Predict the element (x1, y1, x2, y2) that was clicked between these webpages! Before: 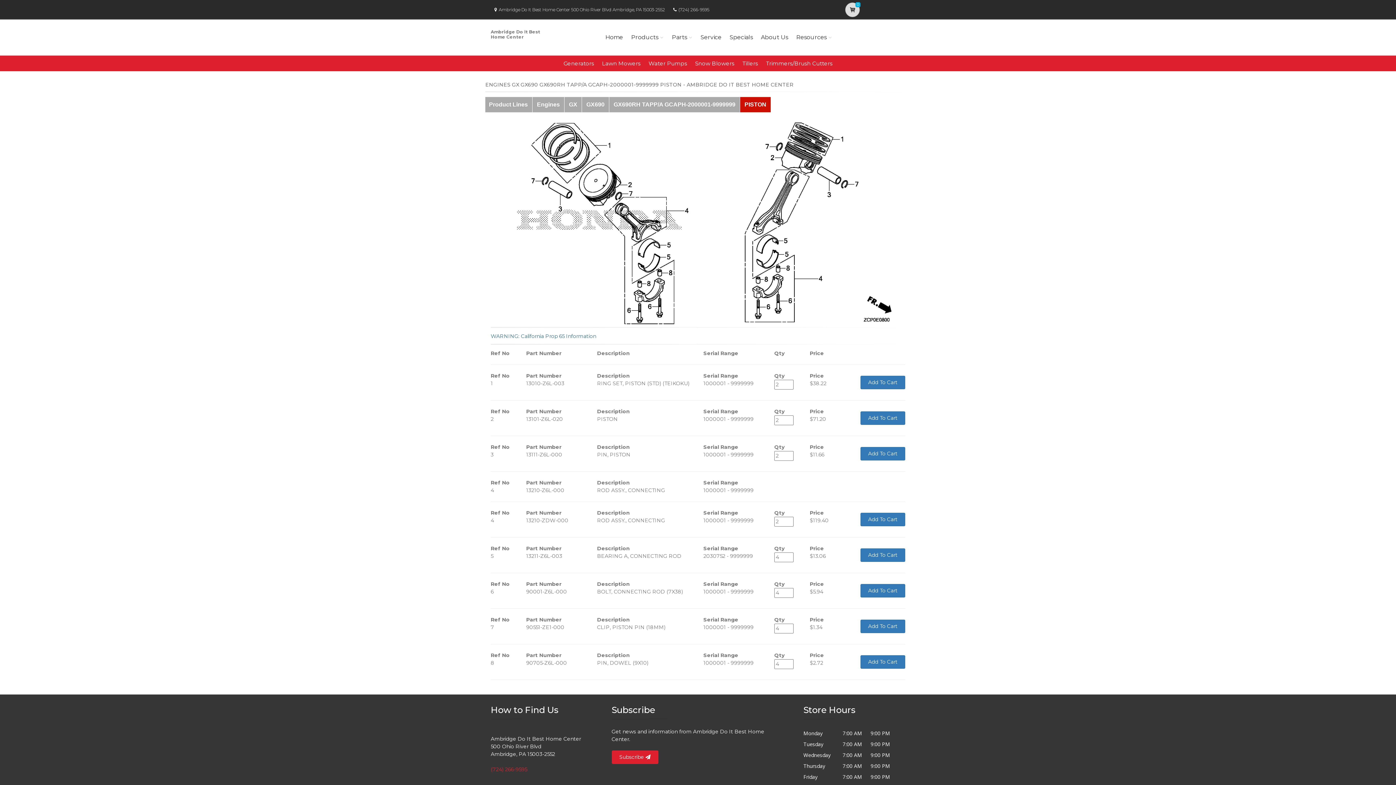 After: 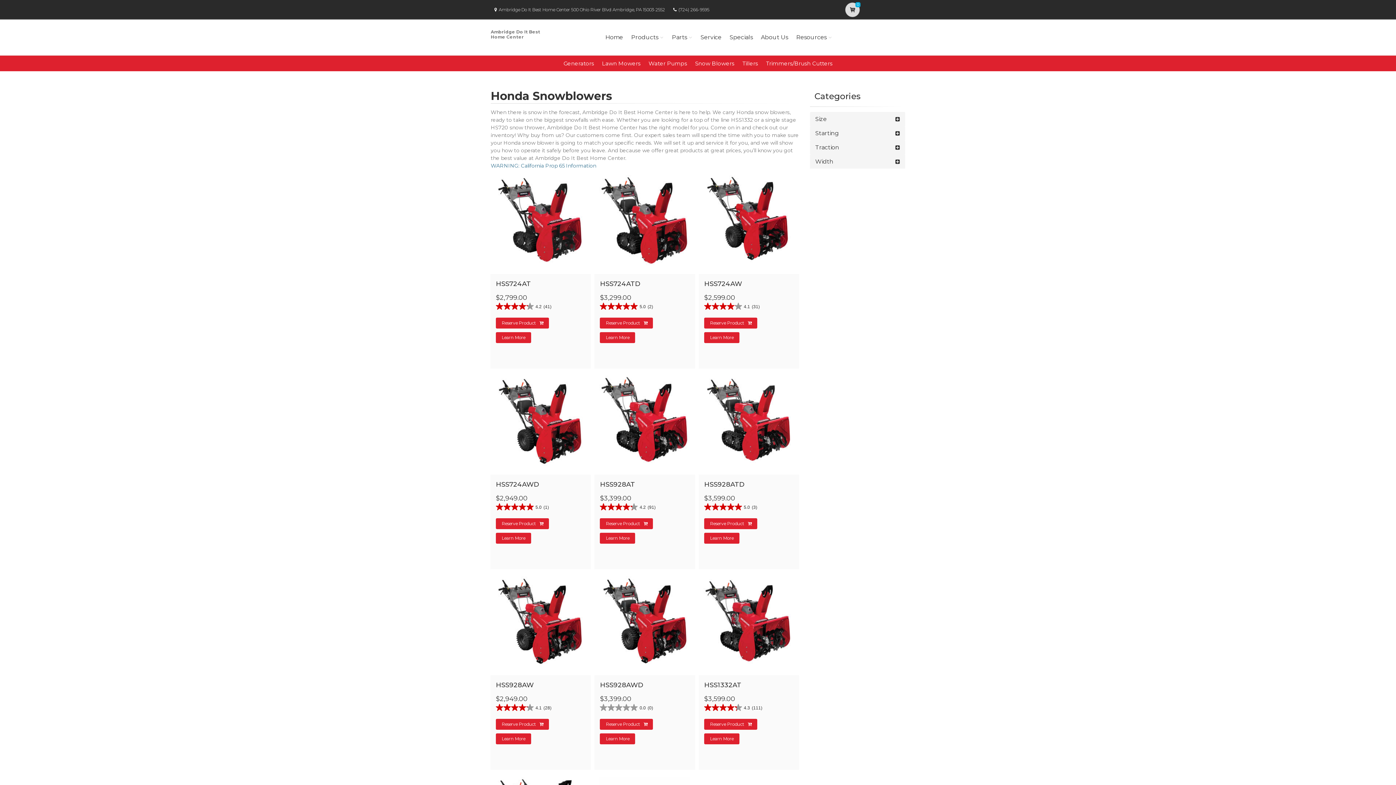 Action: bbox: (695, 60, 734, 66) label: Snow Blowers